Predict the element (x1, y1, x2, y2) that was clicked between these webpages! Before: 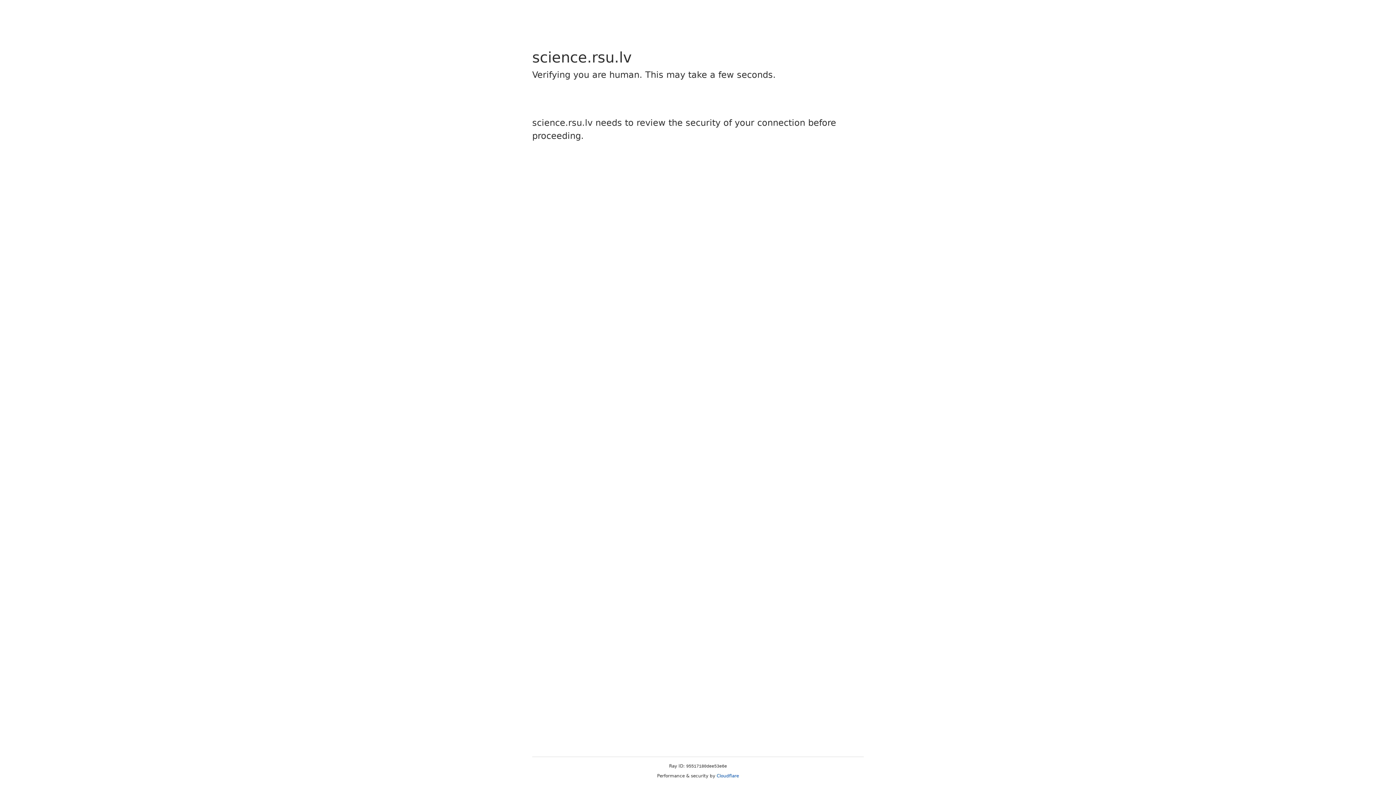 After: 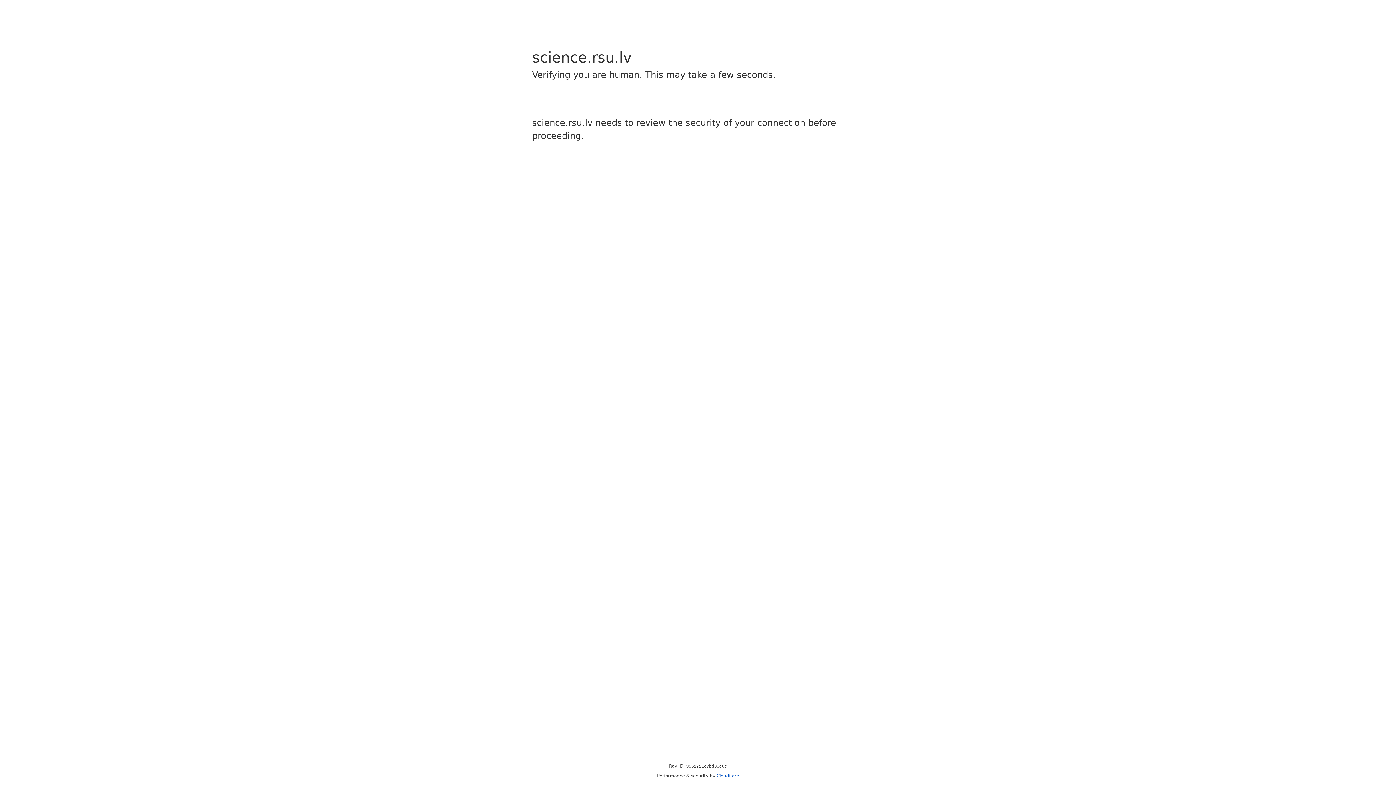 Action: bbox: (716, 773, 739, 778) label: Cloudflare